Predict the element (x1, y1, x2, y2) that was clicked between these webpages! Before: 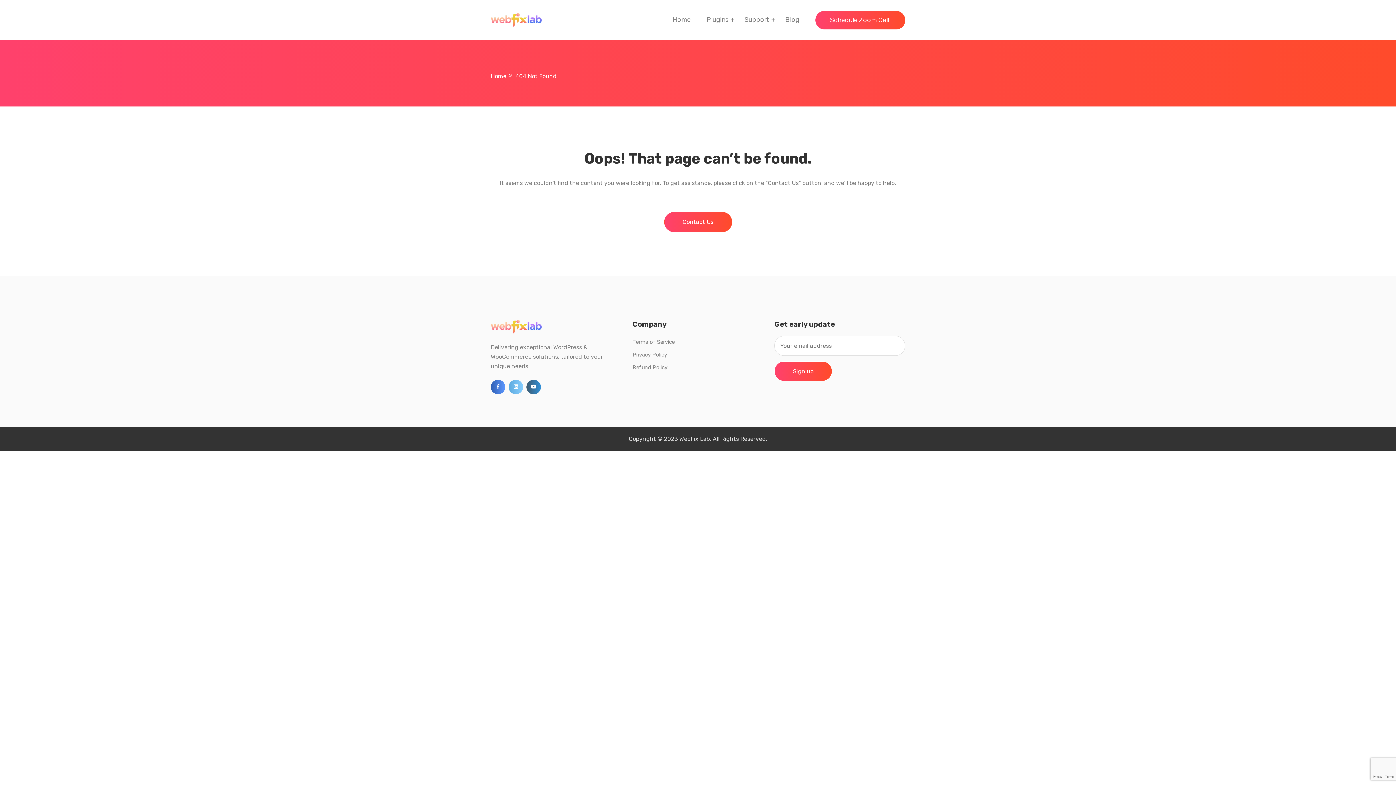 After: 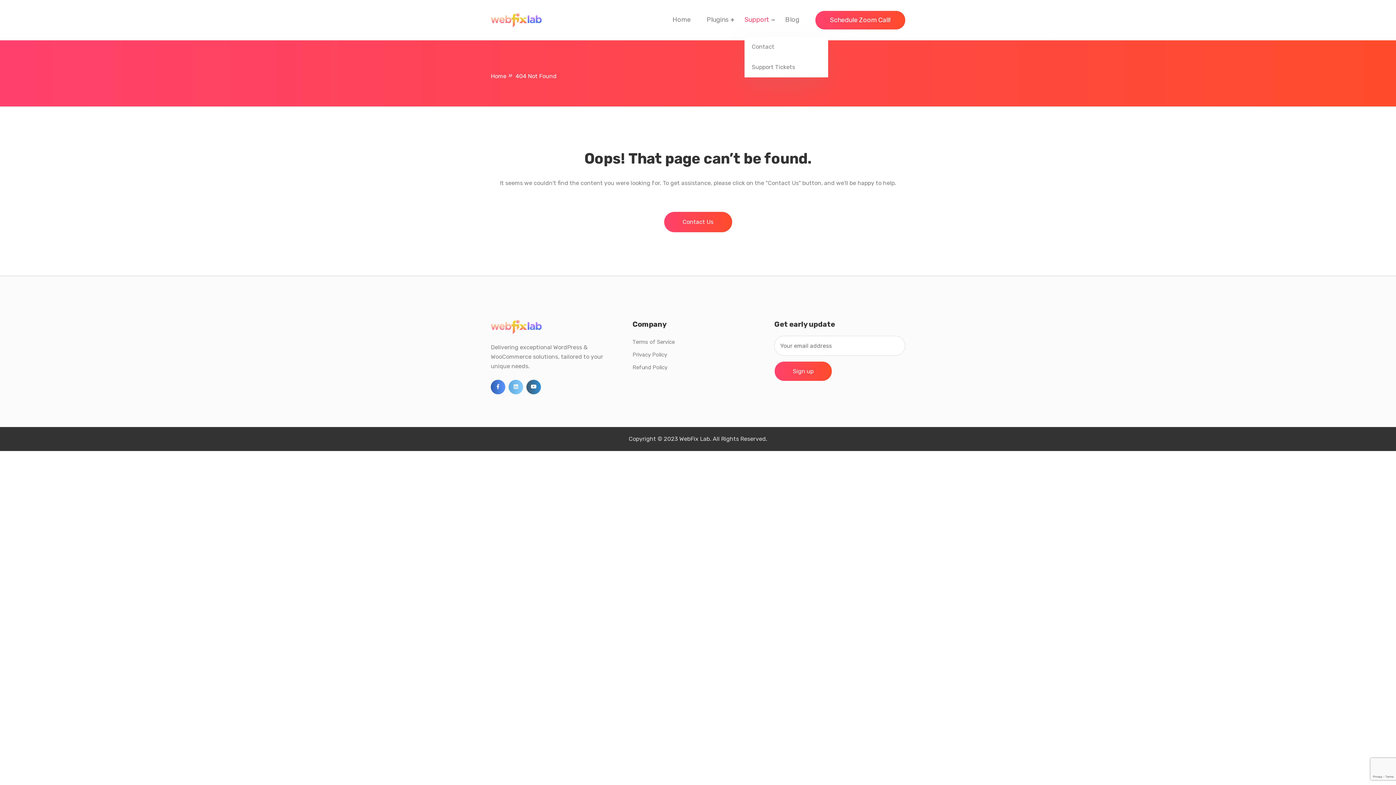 Action: label: Support bbox: (744, 15, 769, 23)